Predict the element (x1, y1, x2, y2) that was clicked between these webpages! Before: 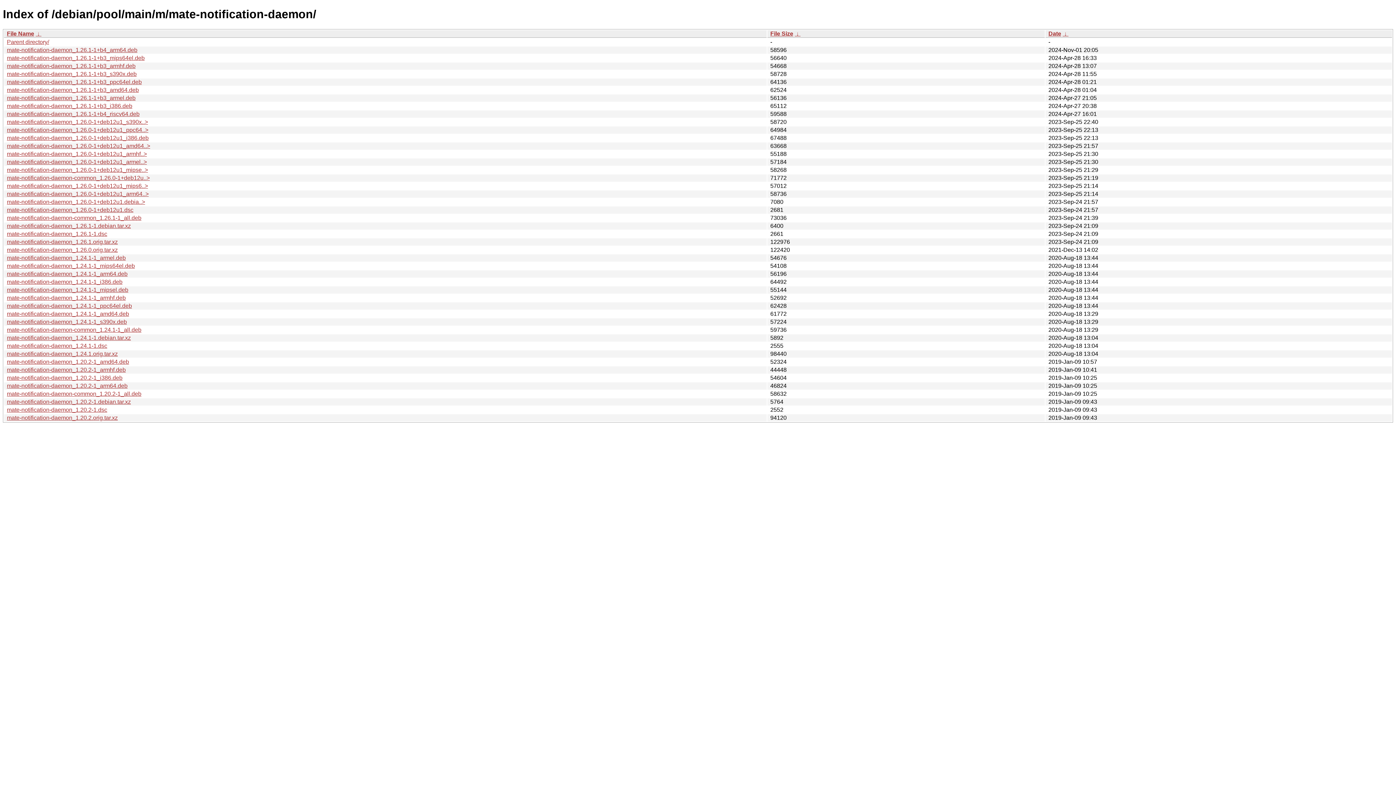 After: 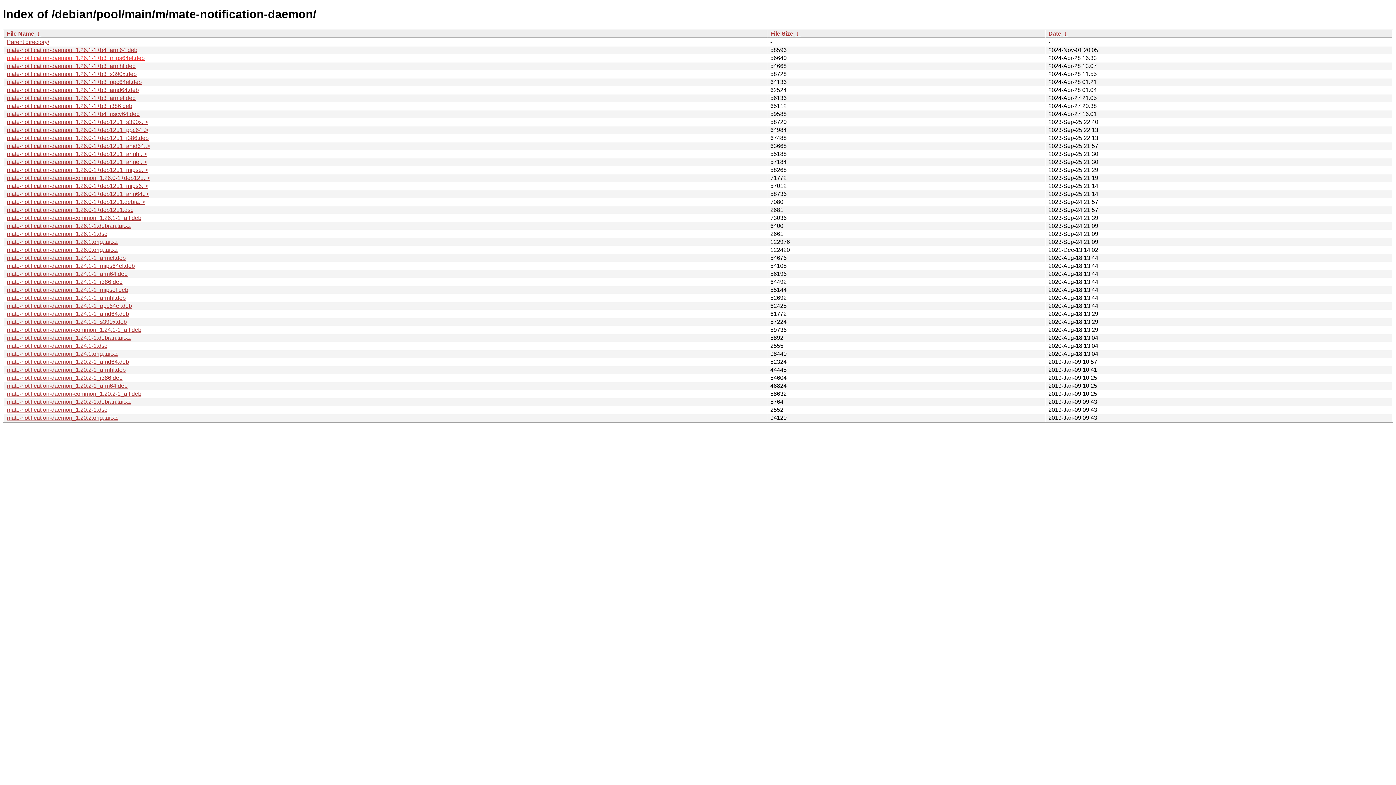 Action: bbox: (6, 54, 144, 61) label: mate-notification-daemon_1.26.1-1+b3_mips64el.deb